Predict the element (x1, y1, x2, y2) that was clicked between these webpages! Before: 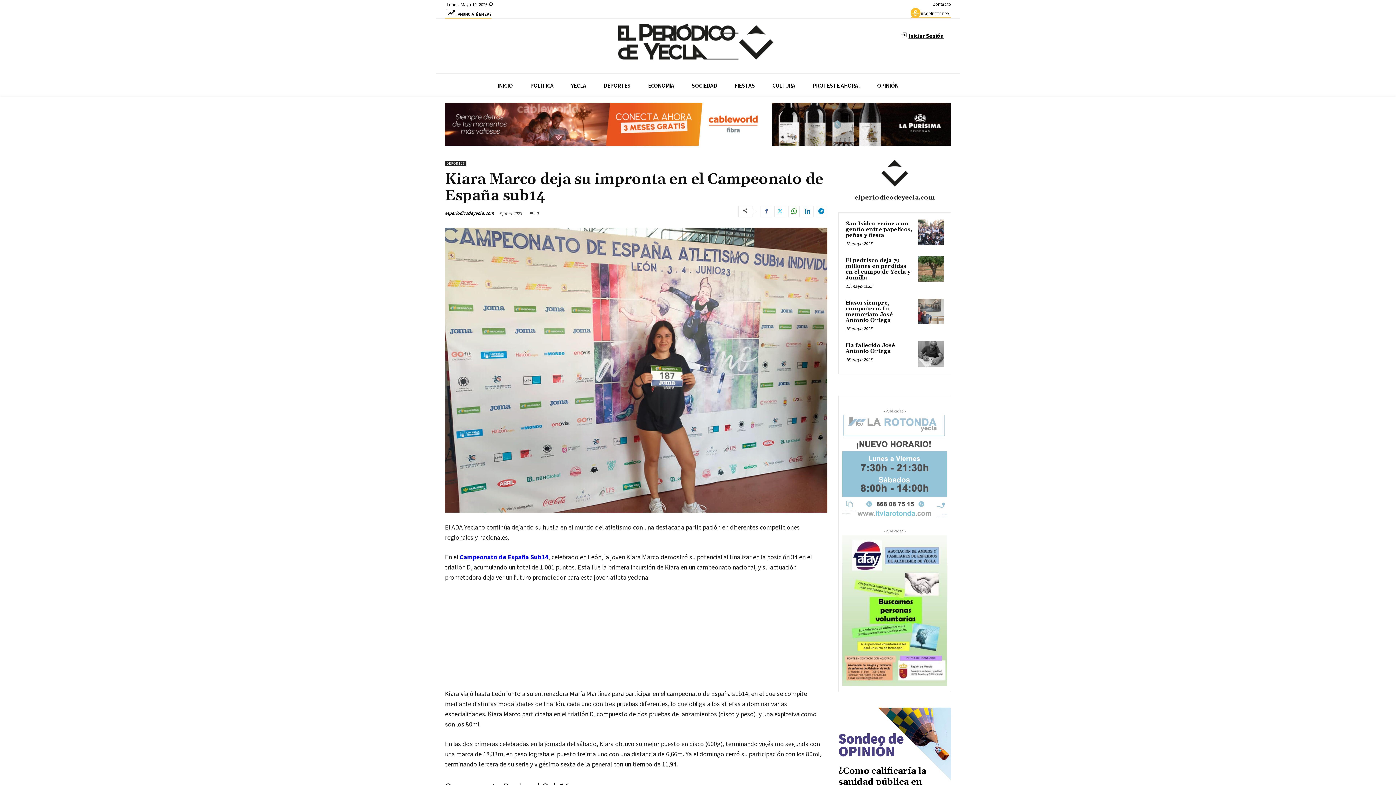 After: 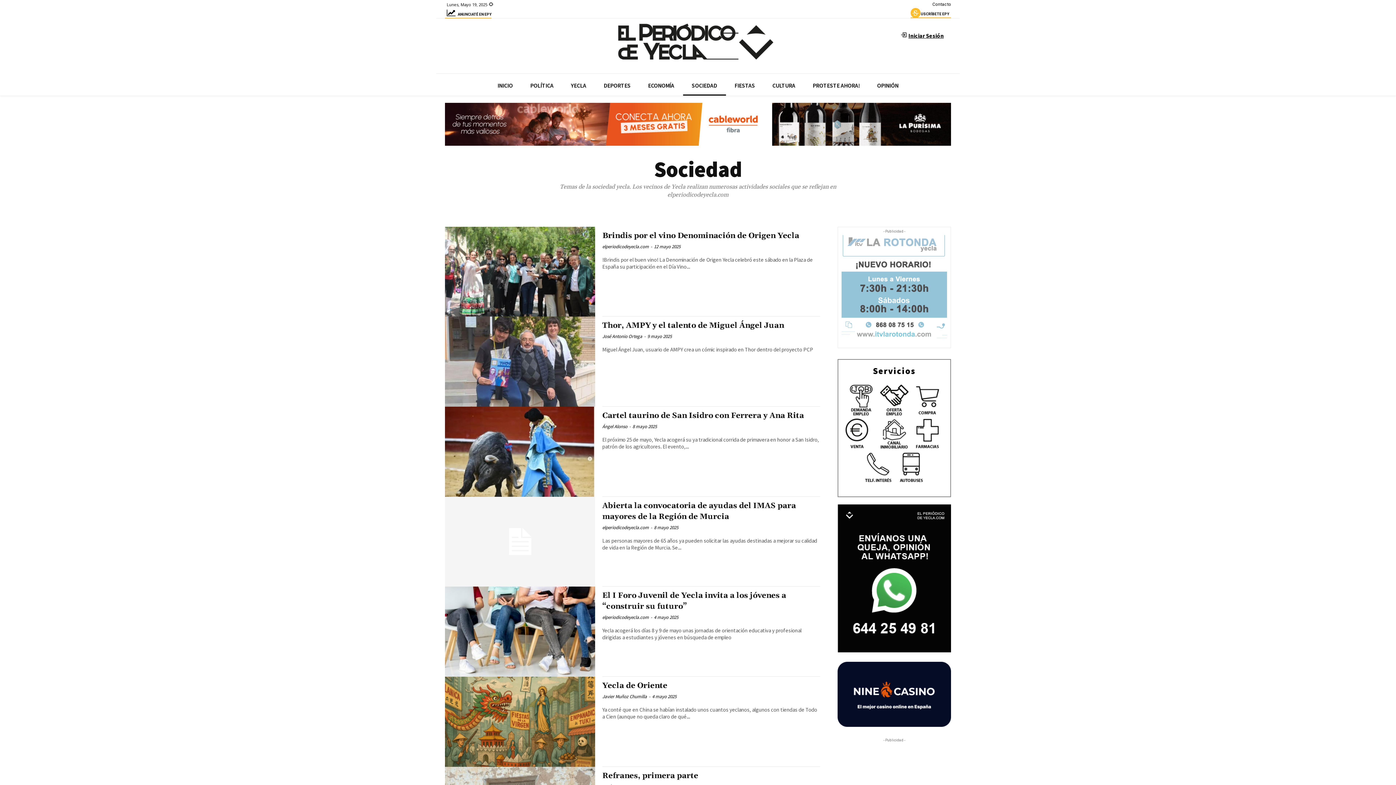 Action: label: SOCIEDAD bbox: (683, 75, 726, 95)